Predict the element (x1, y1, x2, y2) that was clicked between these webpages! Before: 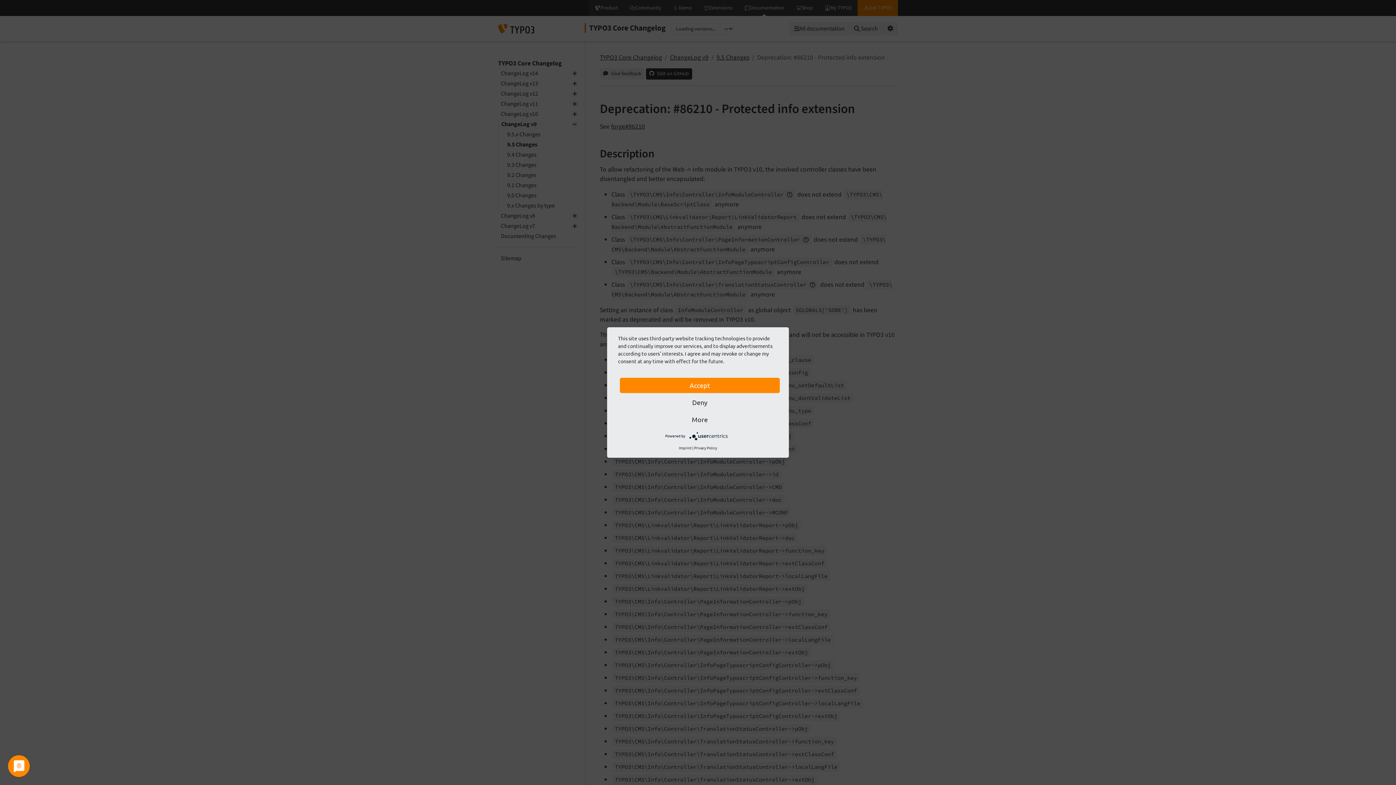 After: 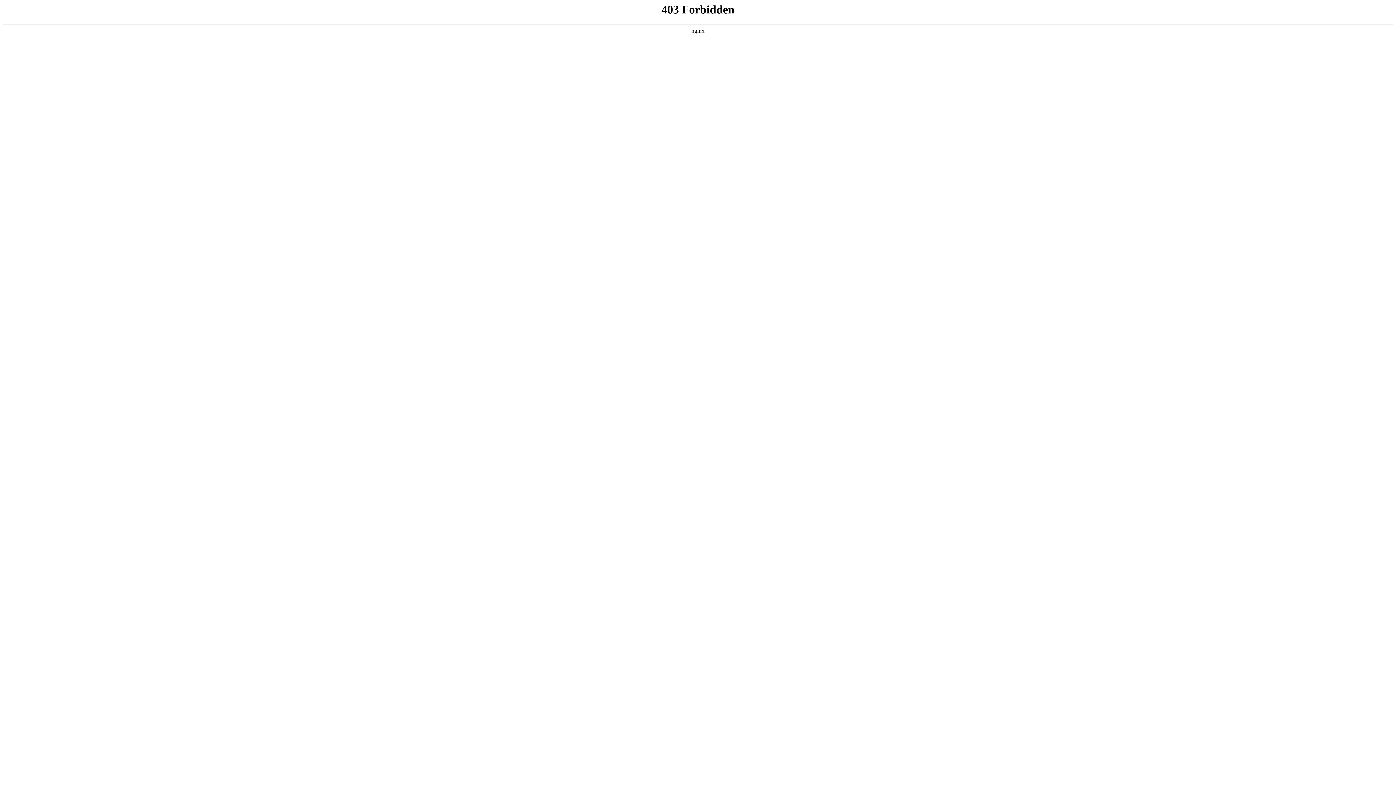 Action: label: Imprint bbox: (679, 445, 691, 450)